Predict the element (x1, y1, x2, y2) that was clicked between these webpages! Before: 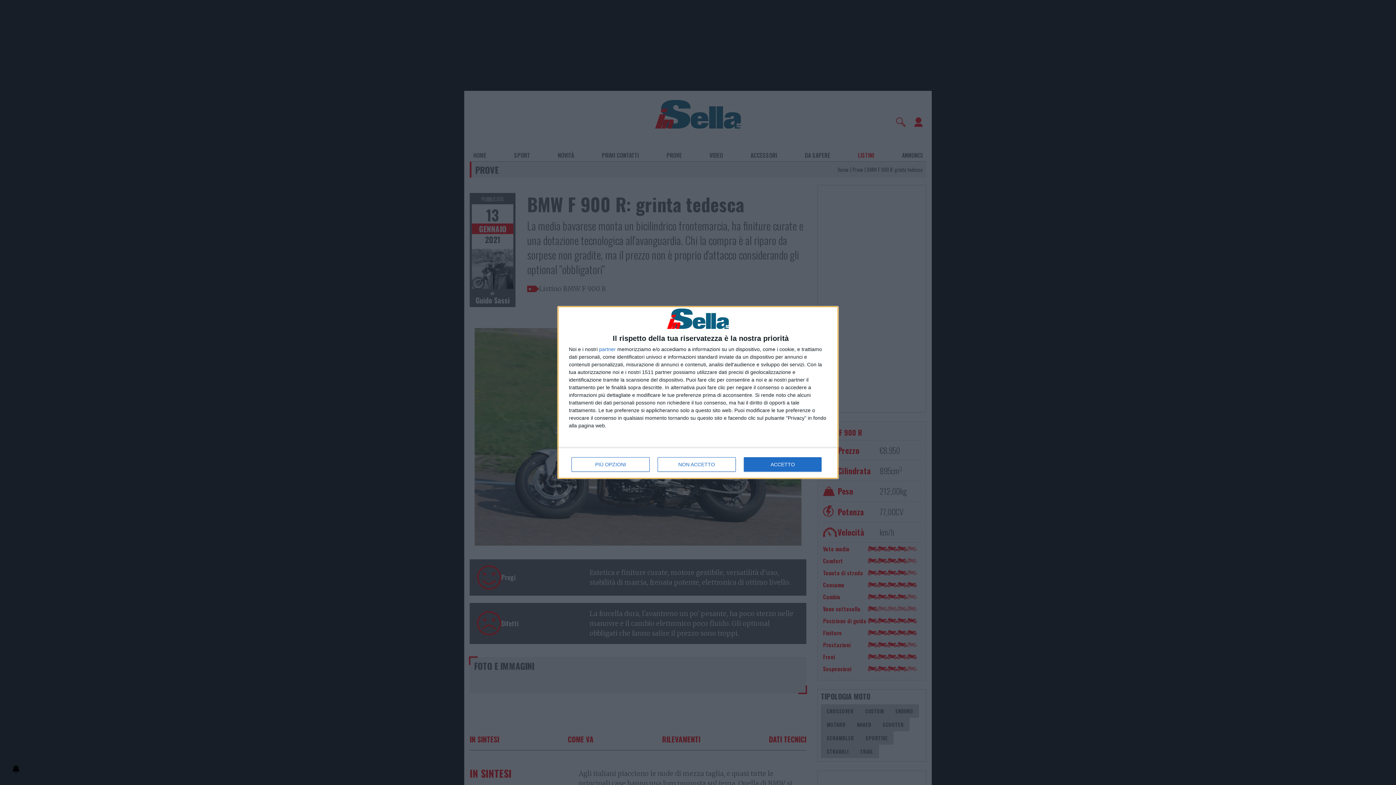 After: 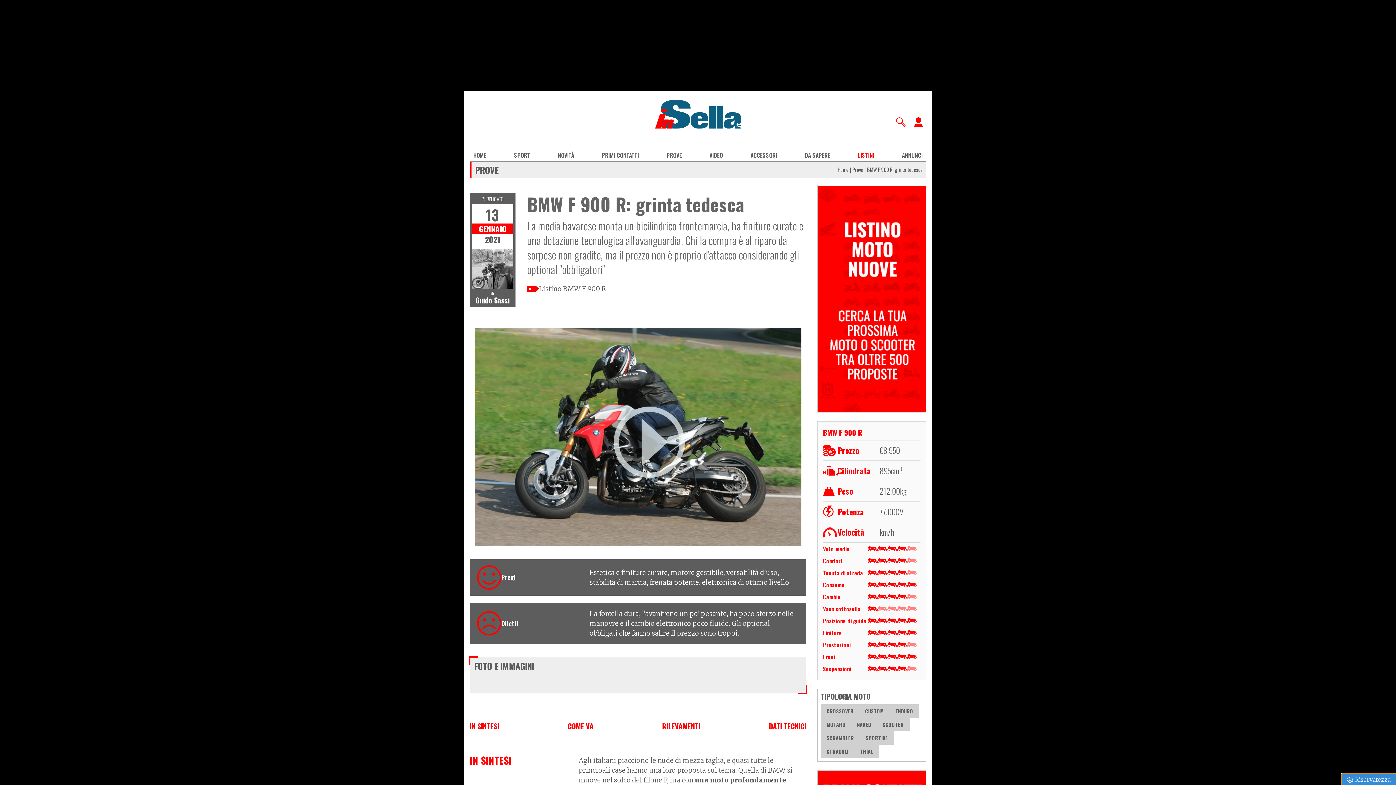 Action: label: ACCETTO bbox: (744, 457, 821, 472)